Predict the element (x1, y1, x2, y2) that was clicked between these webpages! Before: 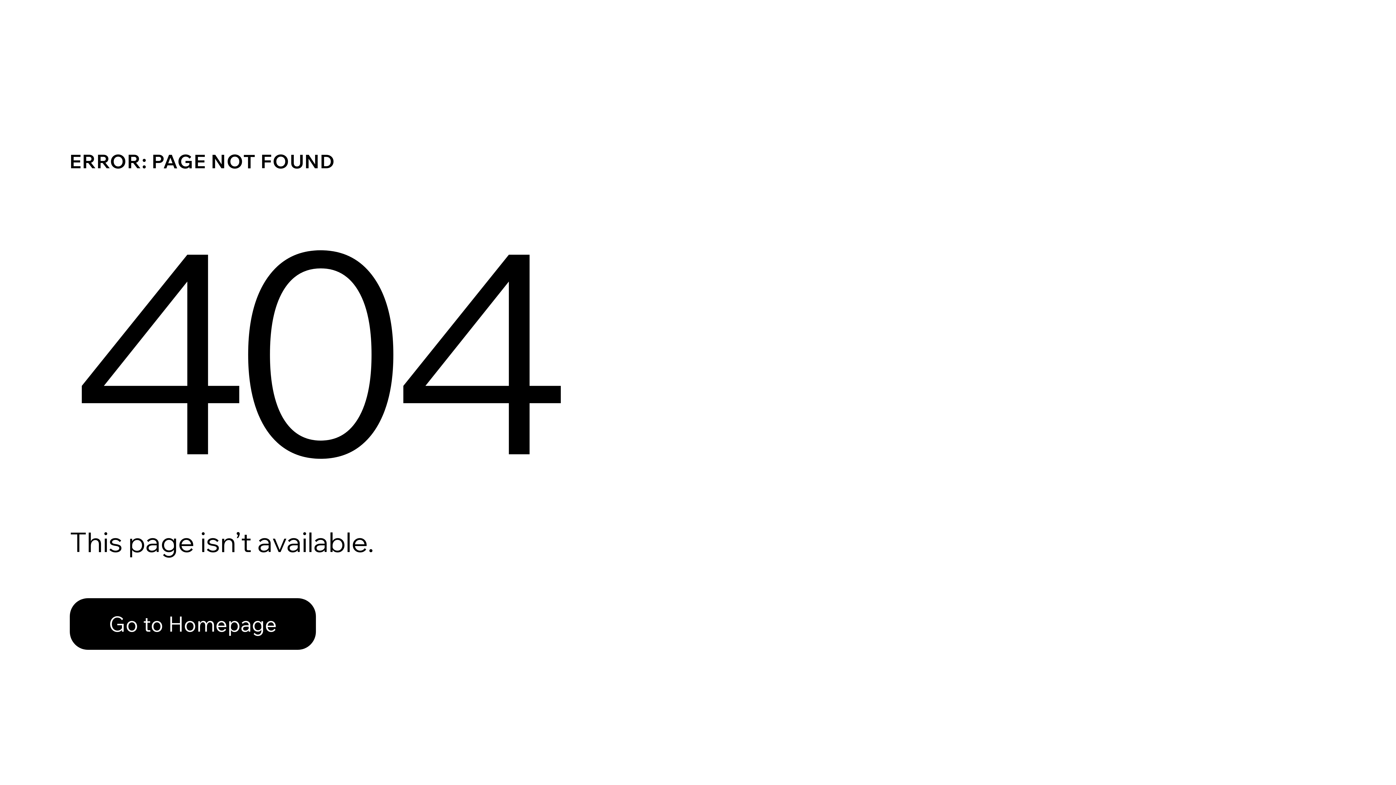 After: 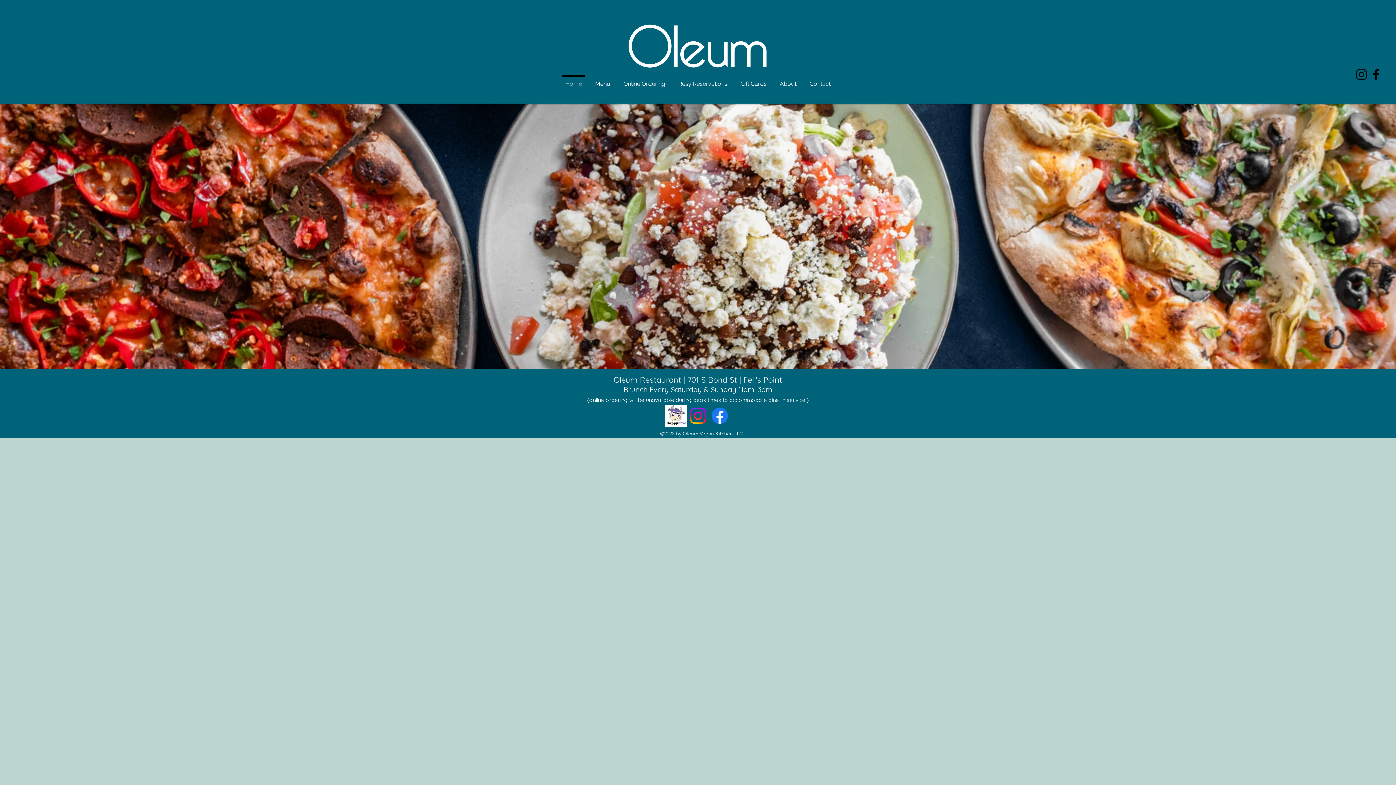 Action: bbox: (69, 598, 316, 650) label: Go to Homepage